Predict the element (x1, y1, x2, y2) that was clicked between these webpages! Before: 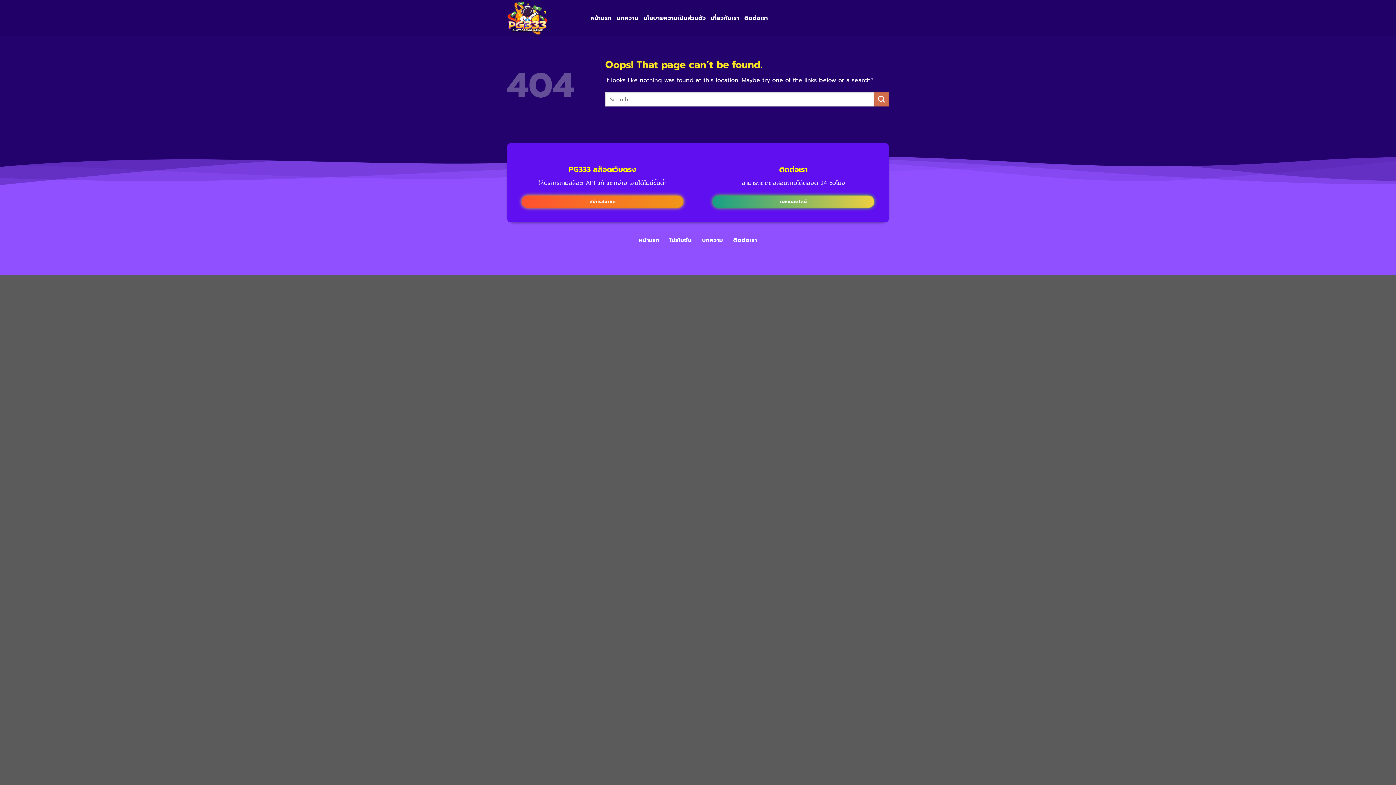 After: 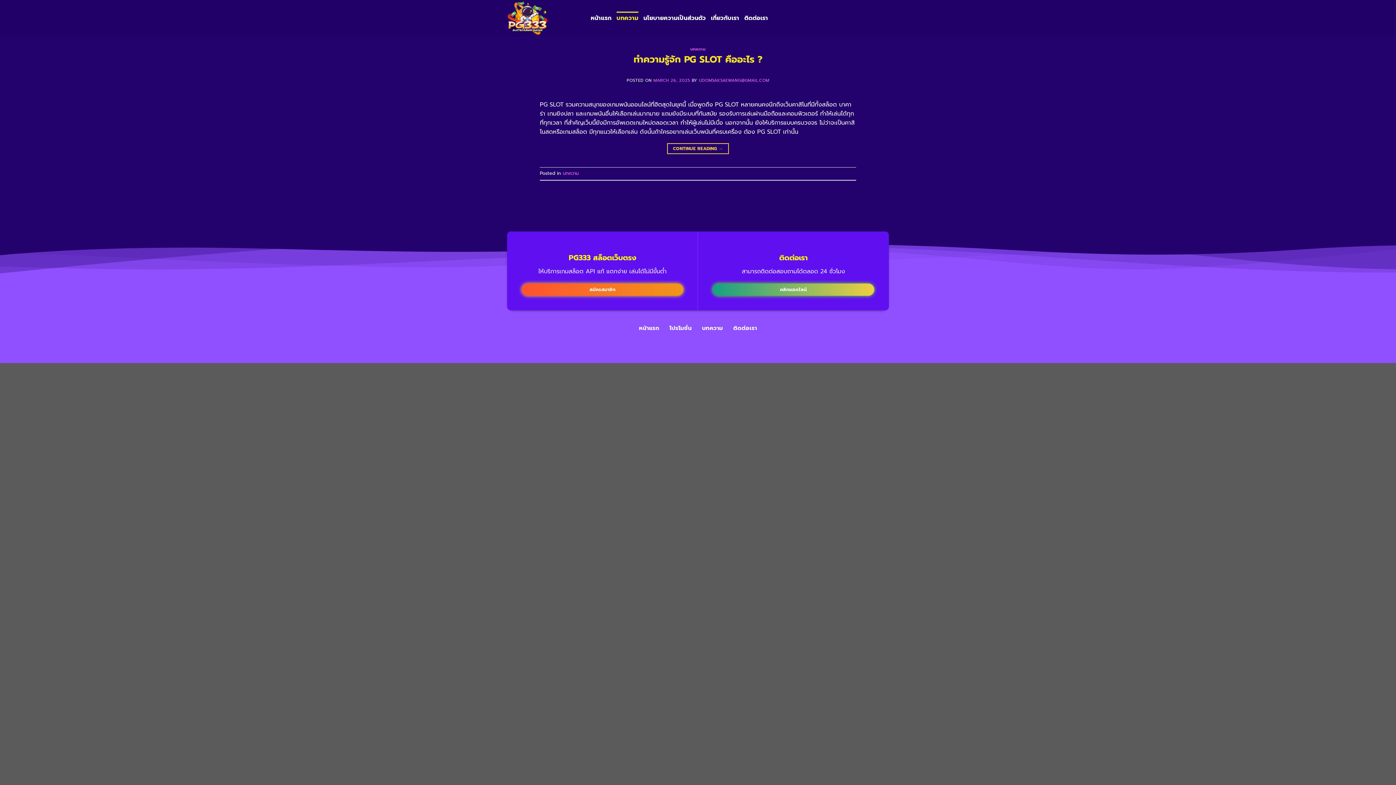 Action: bbox: (616, 11, 638, 24) label: บทความ